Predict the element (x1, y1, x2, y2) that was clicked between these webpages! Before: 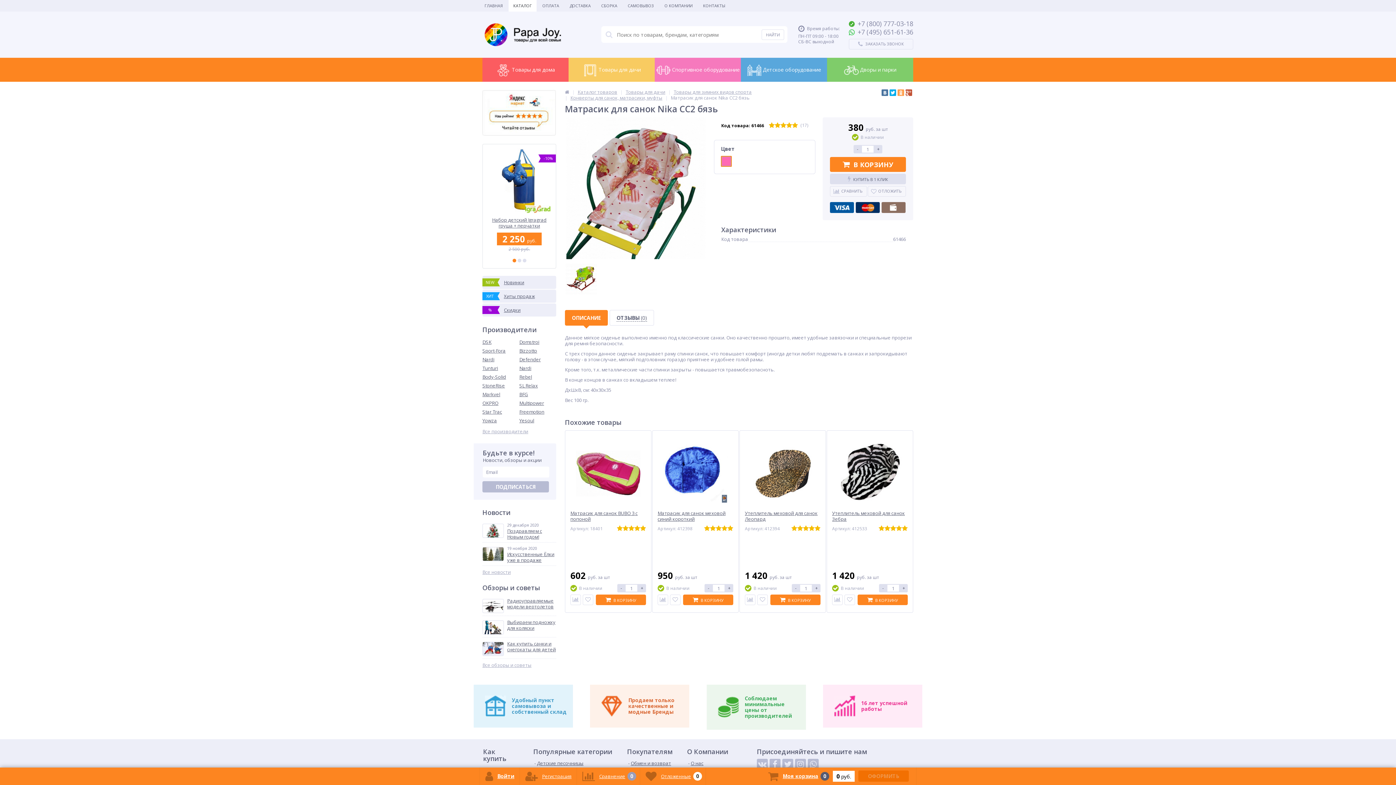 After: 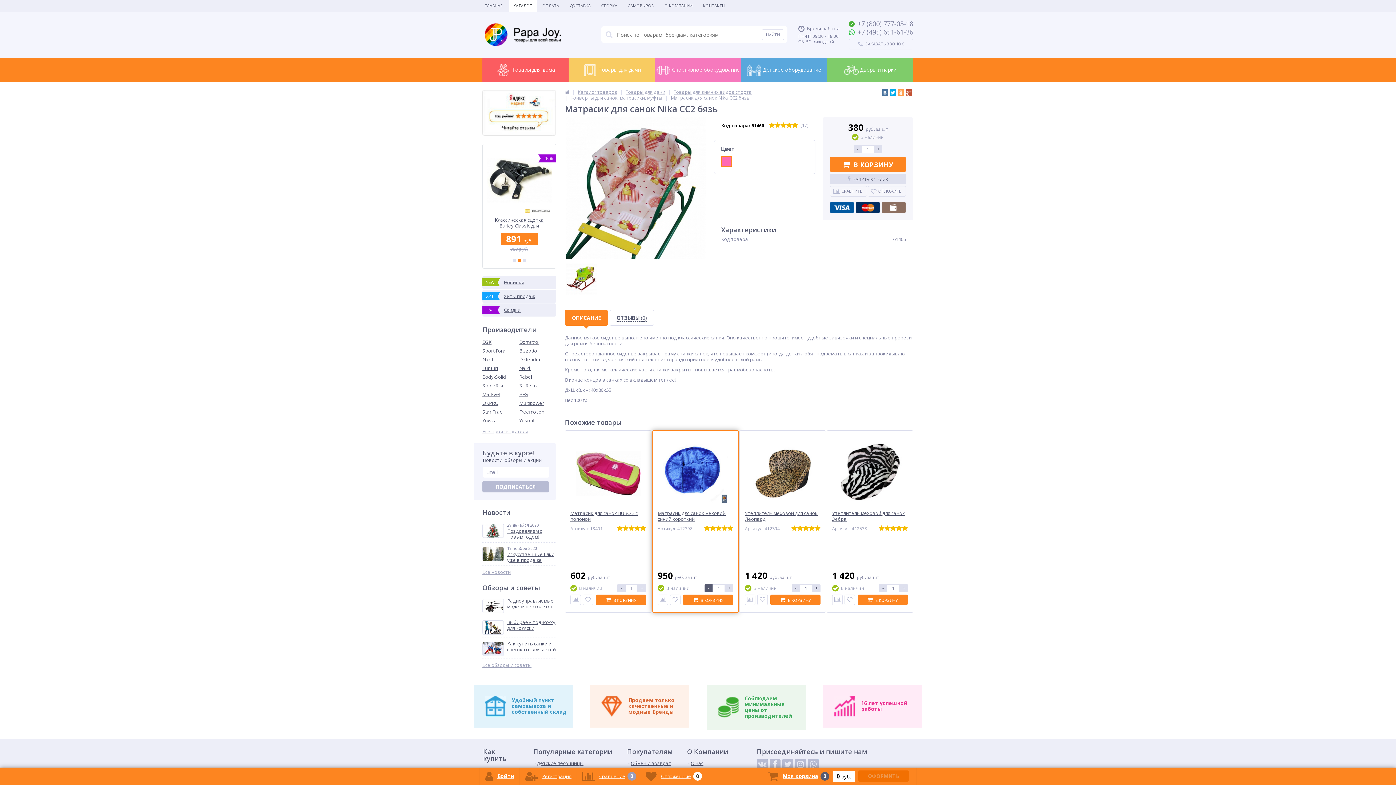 Action: label: - bbox: (704, 584, 712, 592)